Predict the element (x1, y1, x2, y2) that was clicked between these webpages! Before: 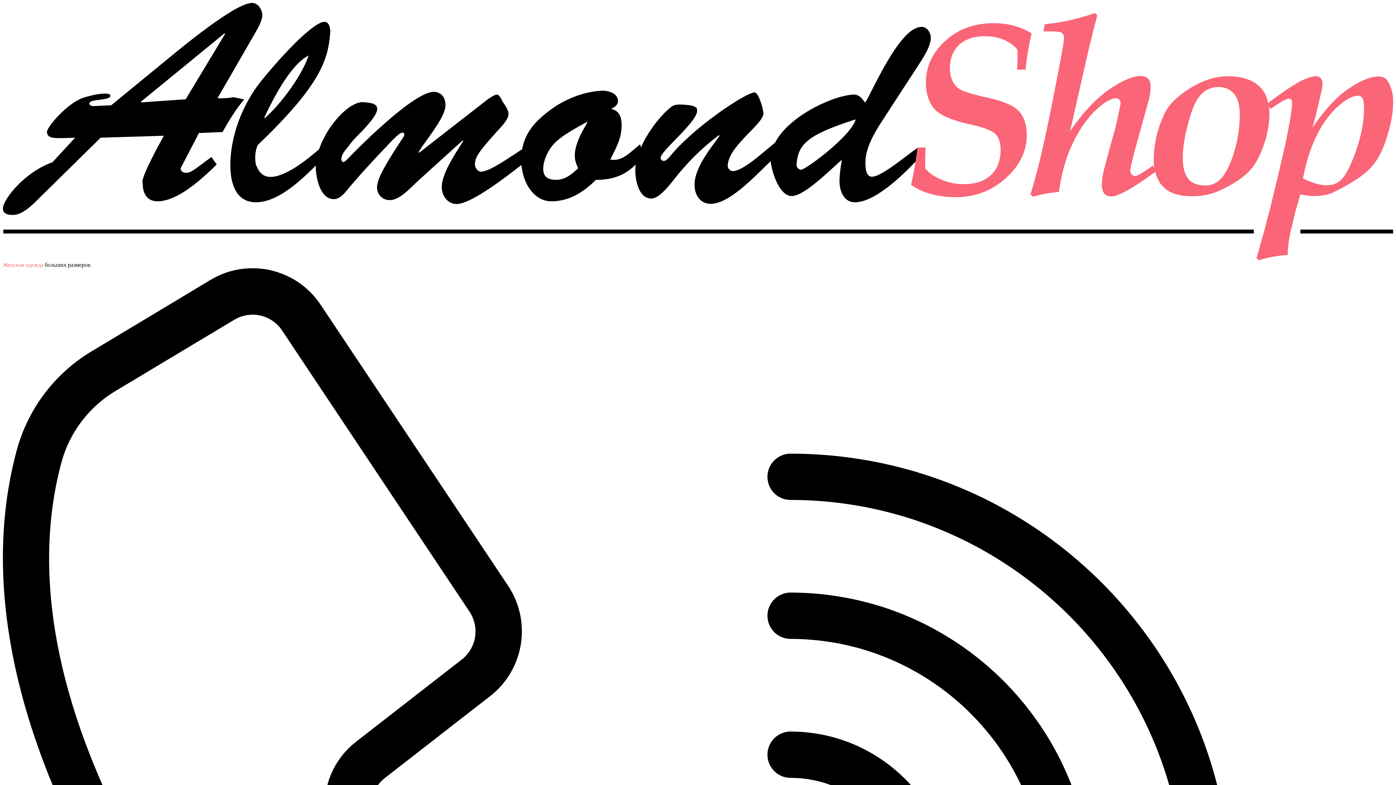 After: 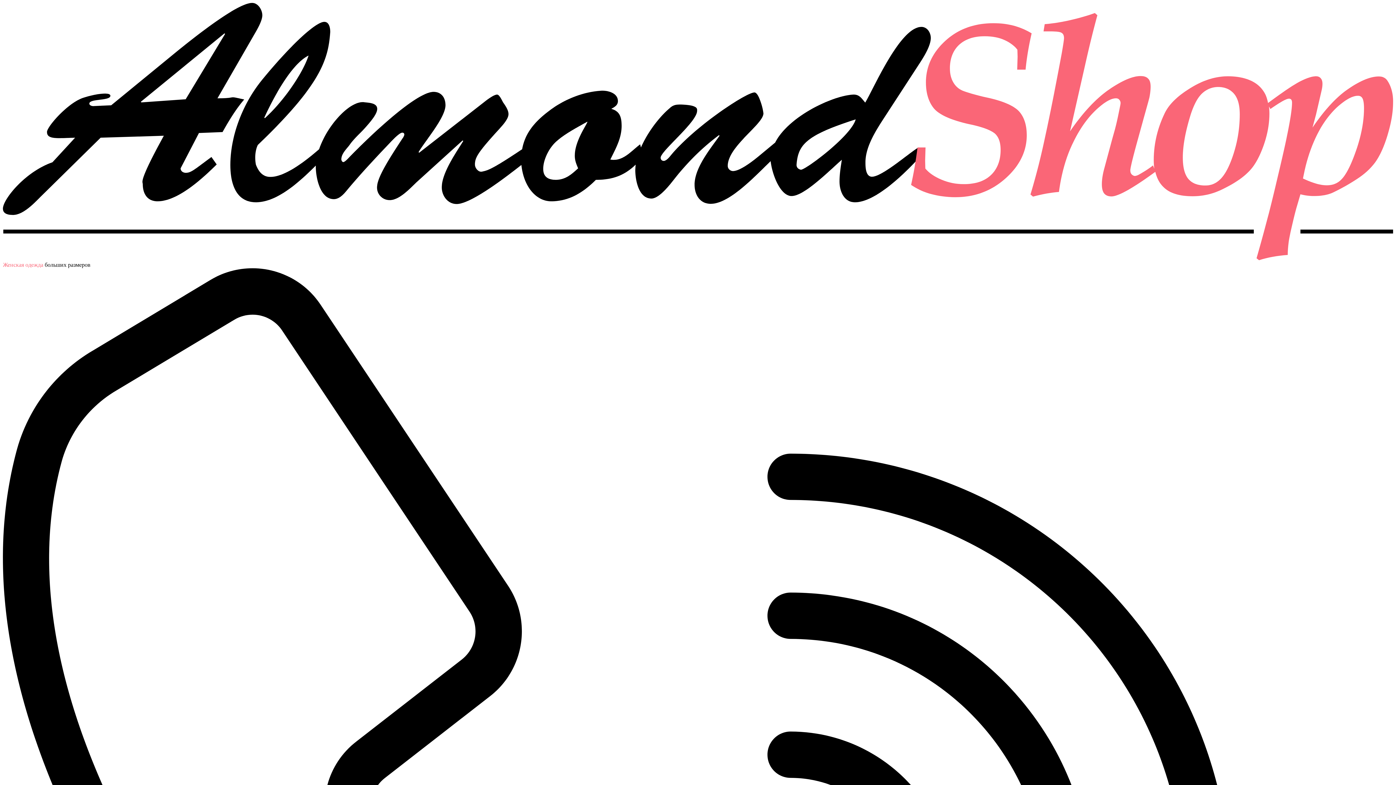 Action: bbox: (2, 255, 1393, 261)